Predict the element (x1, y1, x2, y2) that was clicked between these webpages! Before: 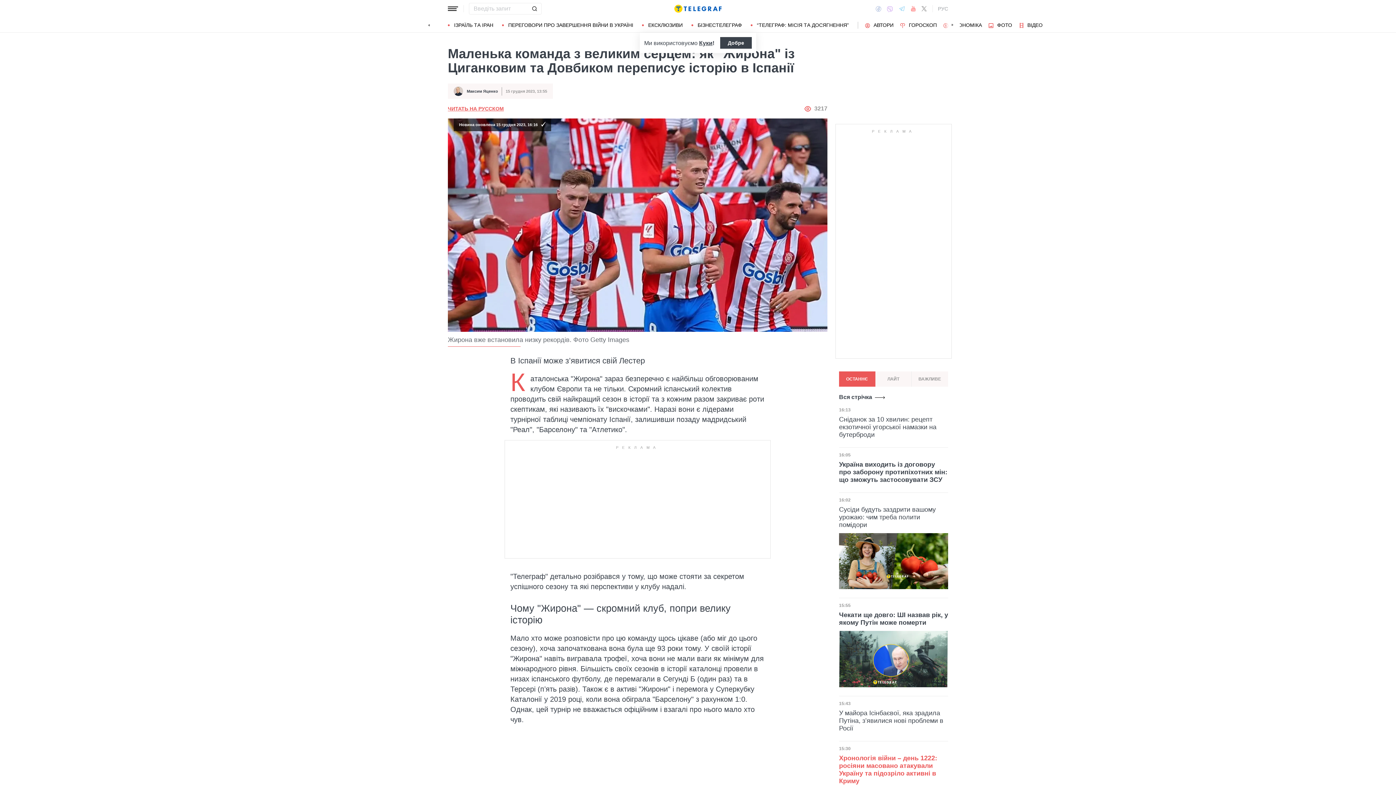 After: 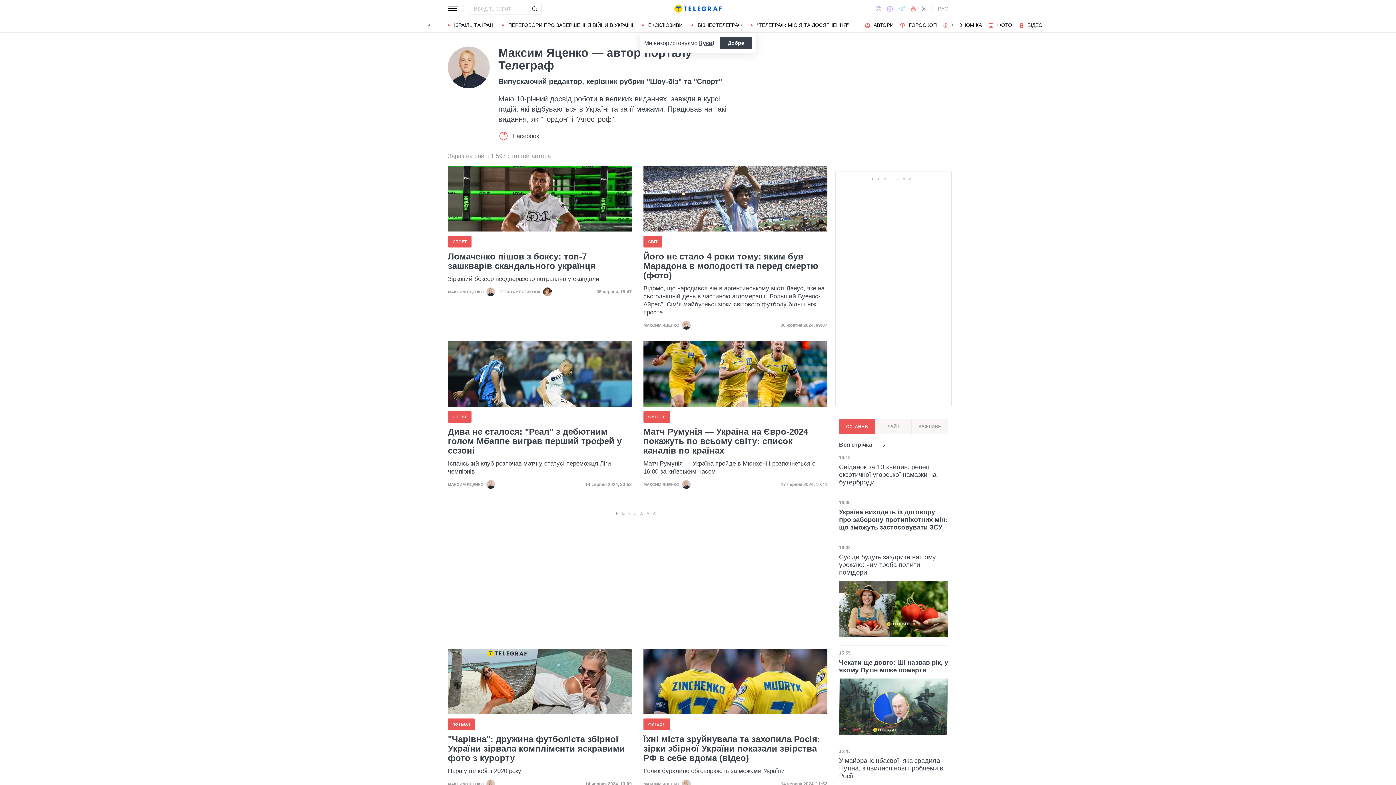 Action: label: Максим Яценко bbox: (466, 88, 498, 93)